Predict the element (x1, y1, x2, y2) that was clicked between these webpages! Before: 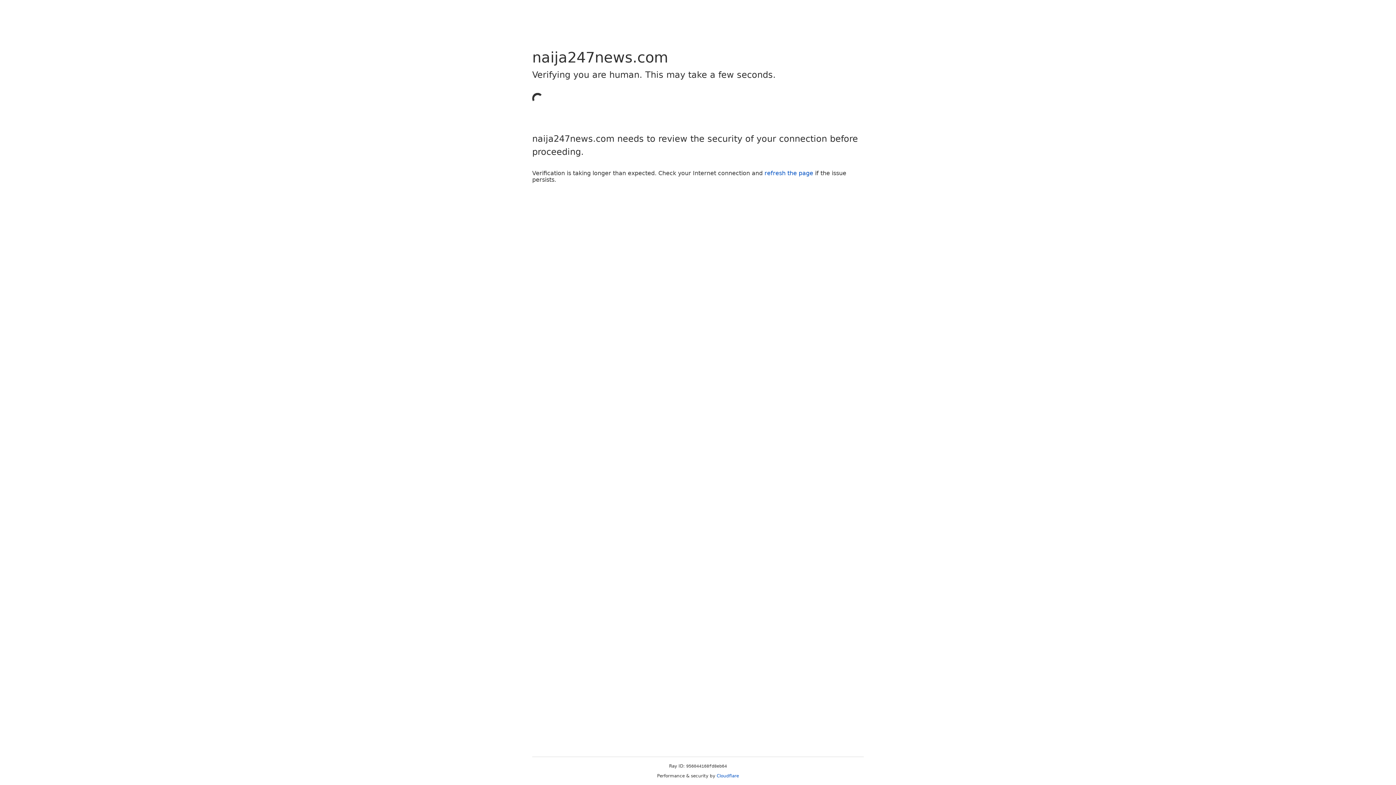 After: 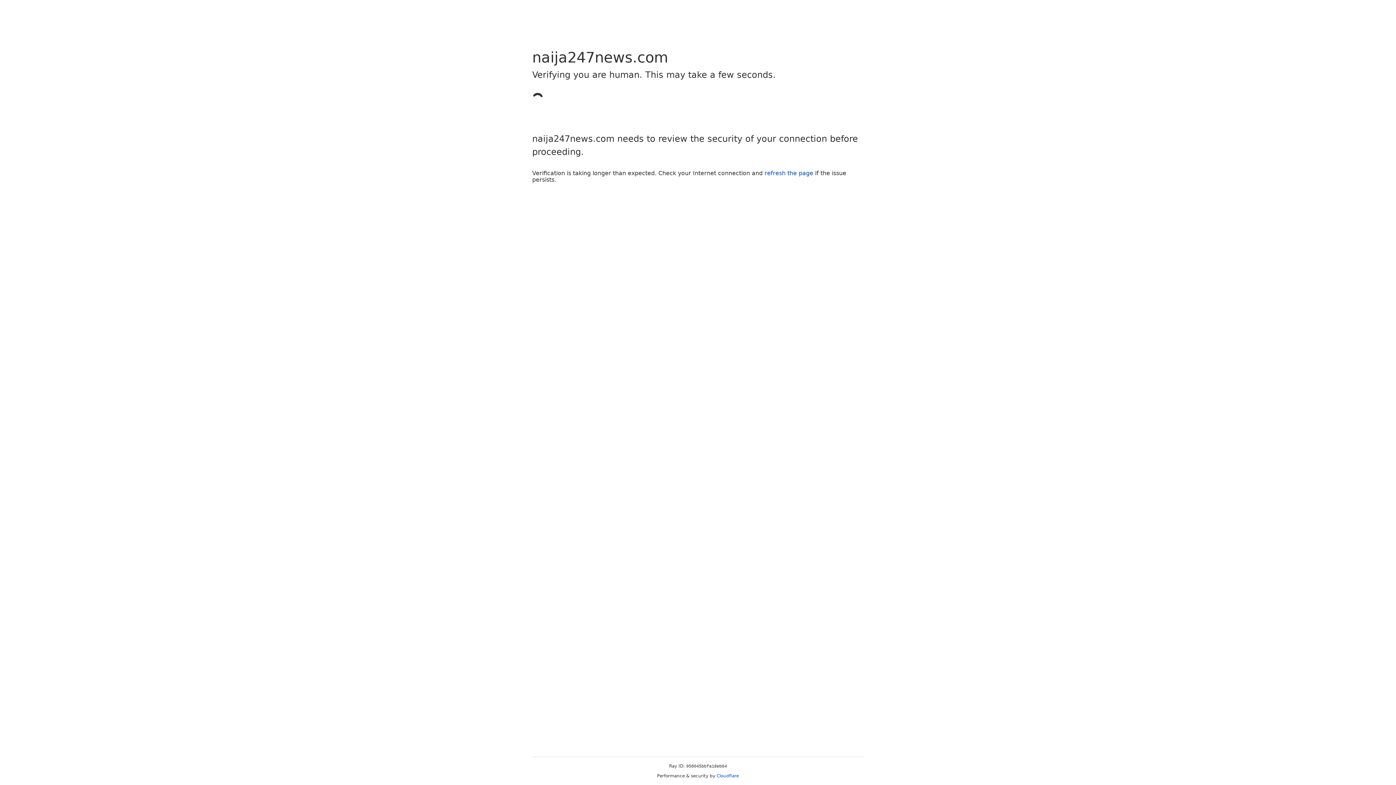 Action: bbox: (764, 169, 813, 176) label: refresh the page